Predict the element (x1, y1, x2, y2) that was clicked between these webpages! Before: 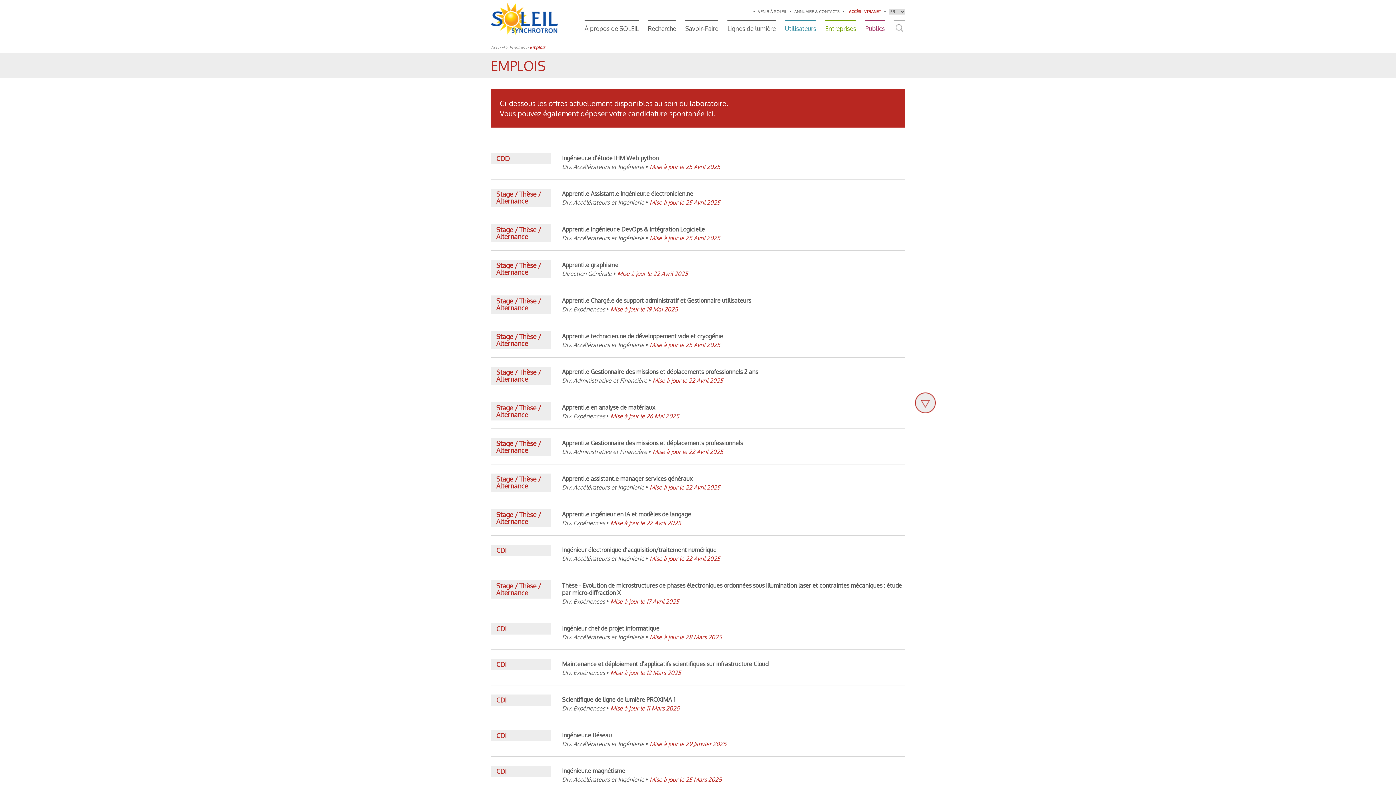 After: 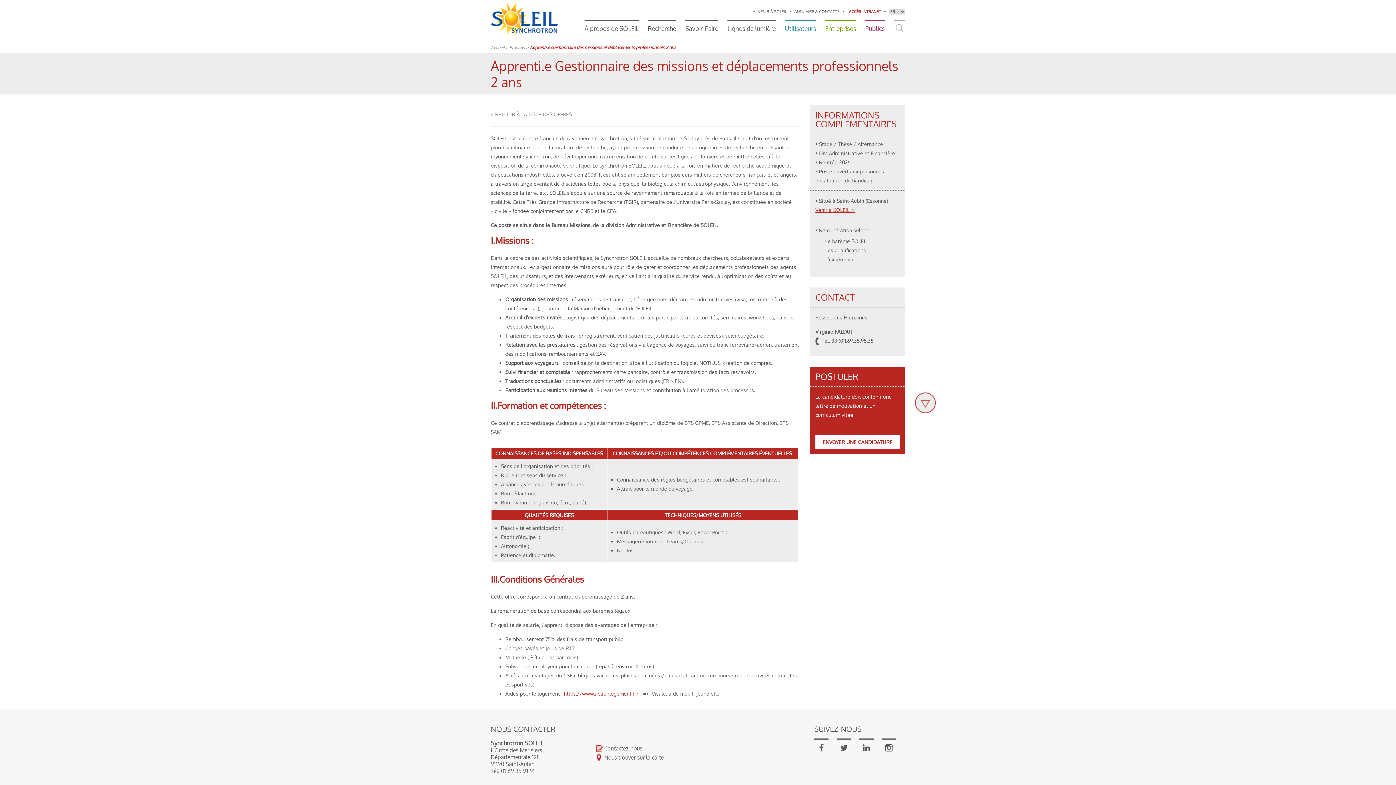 Action: bbox: (490, 366, 905, 385) label: Stage / Thèse / Alternance
Apprenti.e Gestionnaire des missions et déplacements professionnels 2 ans
Div. Administrative et Financière • Mise à jour le 22 Avril 2025